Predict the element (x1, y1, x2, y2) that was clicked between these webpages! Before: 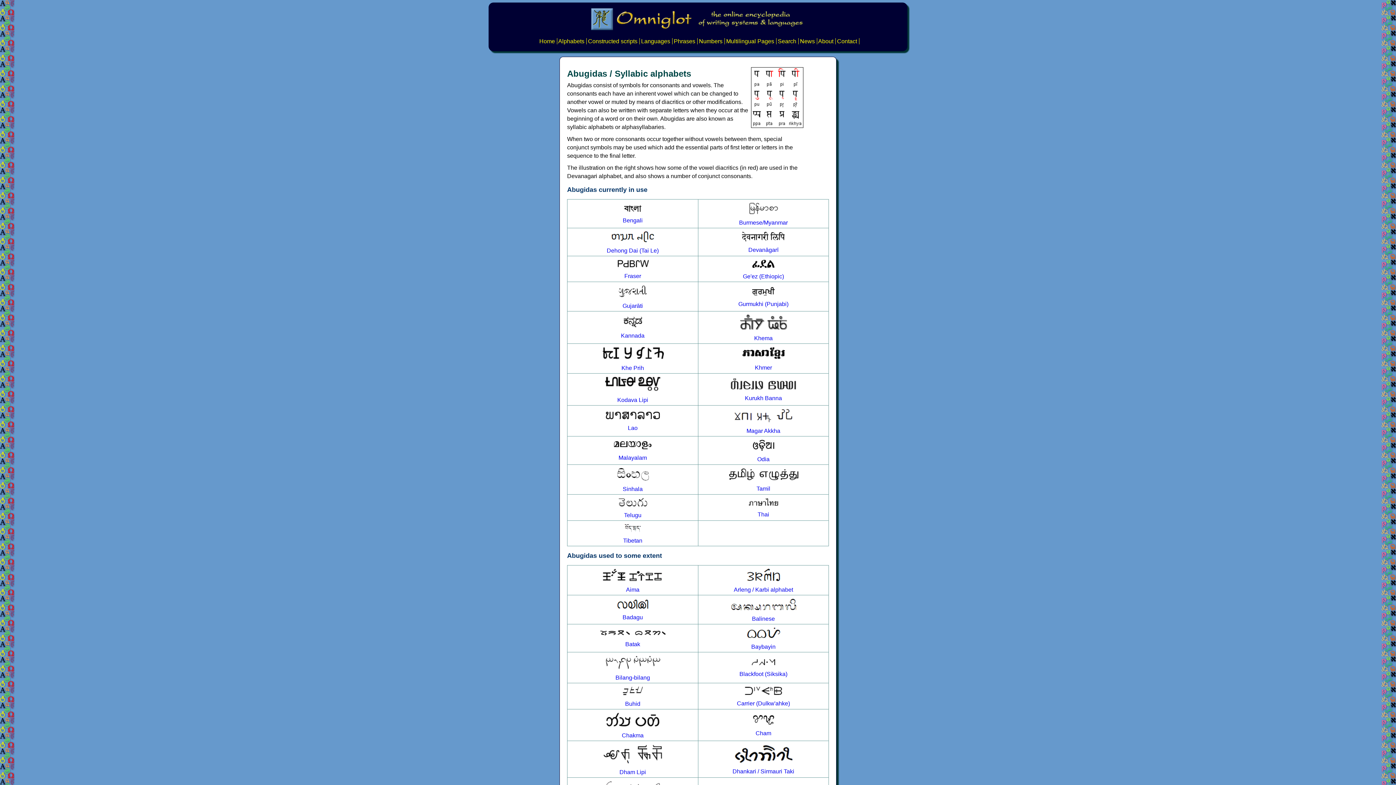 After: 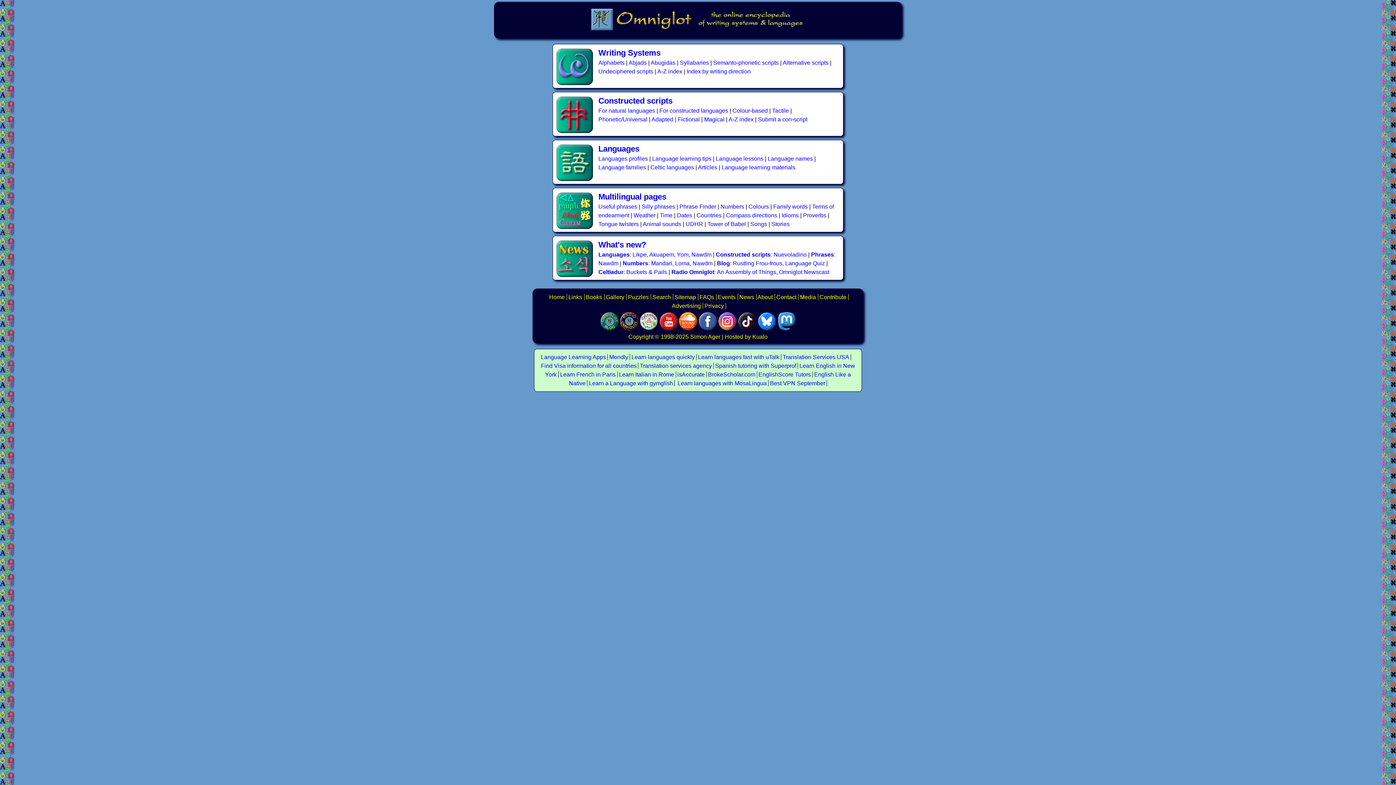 Action: bbox: (589, 28, 807, 34)